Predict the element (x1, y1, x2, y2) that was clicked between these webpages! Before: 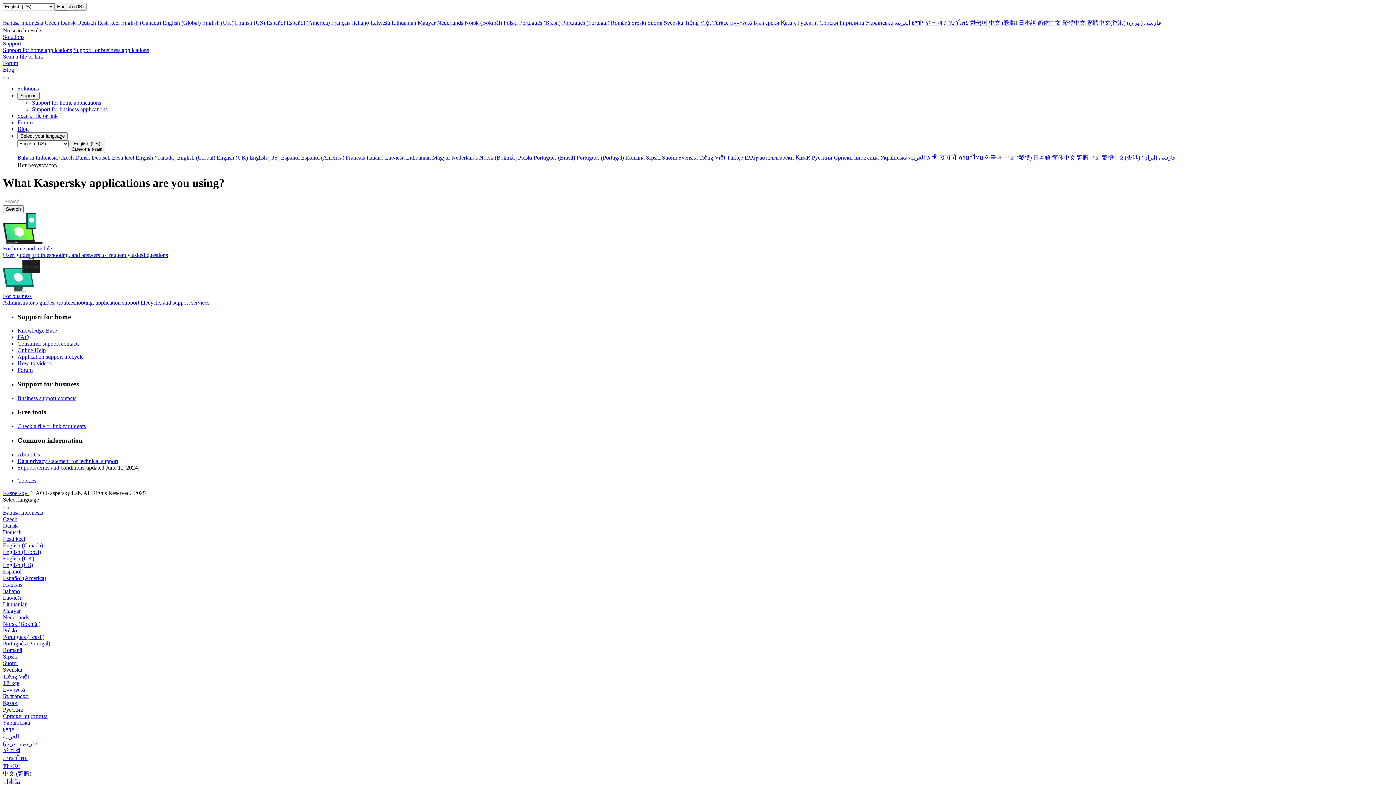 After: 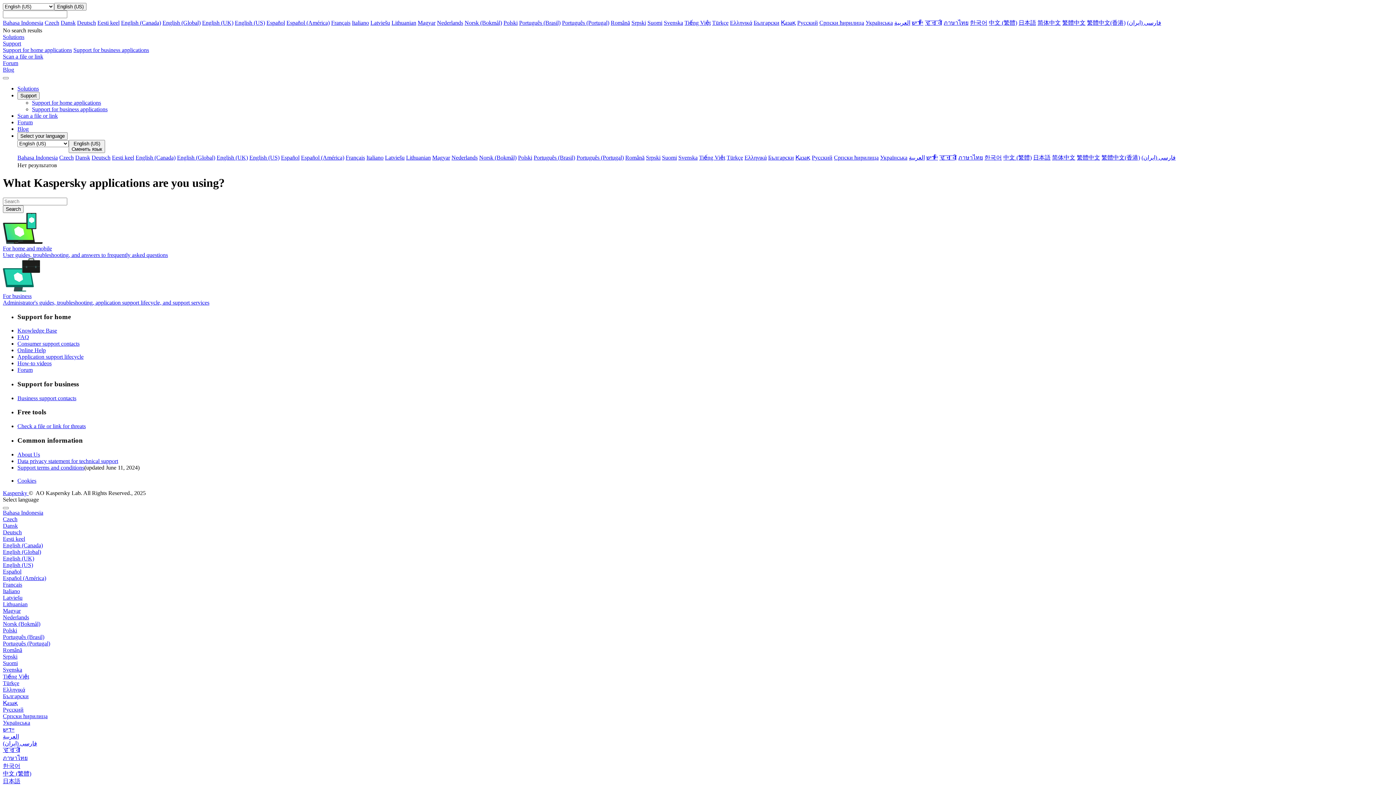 Action: label: Svenska bbox: (678, 154, 697, 160)